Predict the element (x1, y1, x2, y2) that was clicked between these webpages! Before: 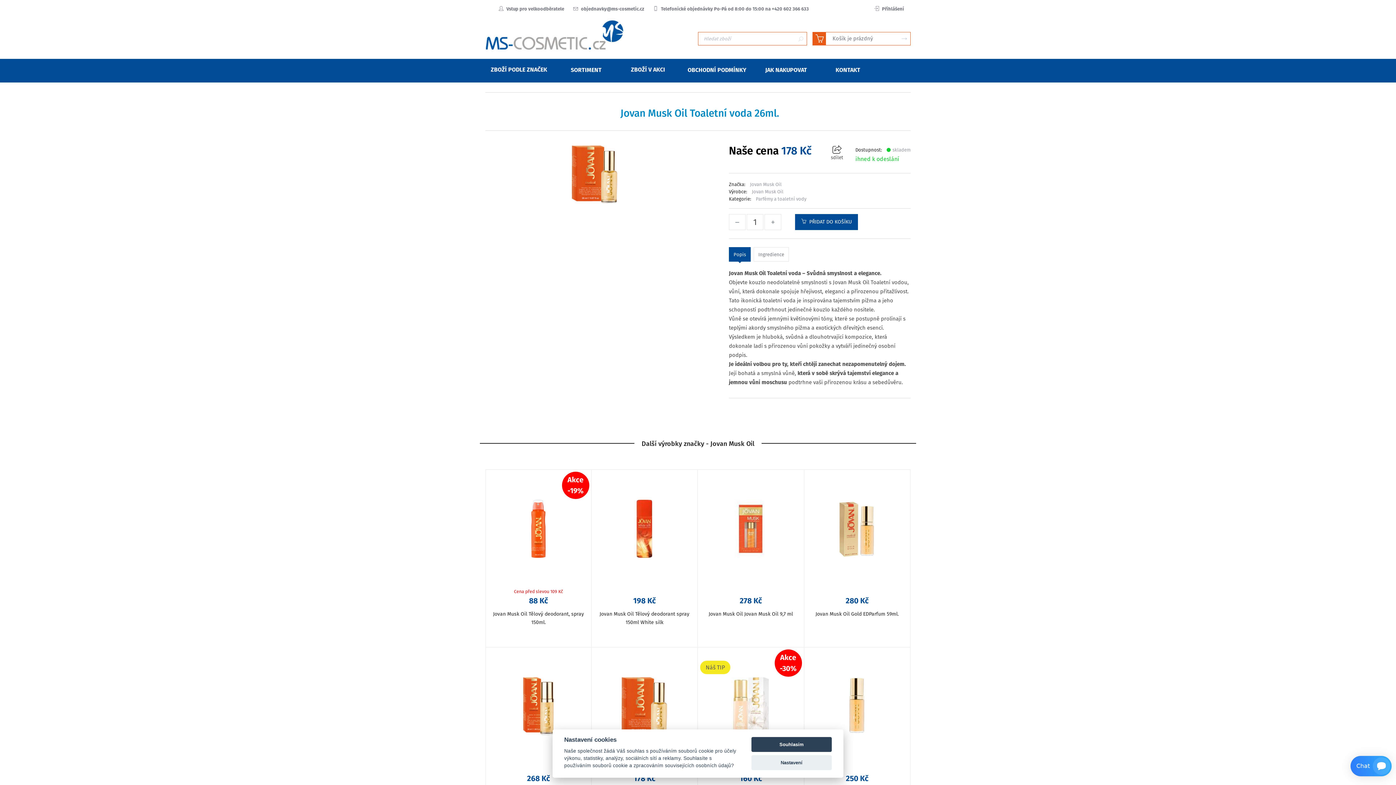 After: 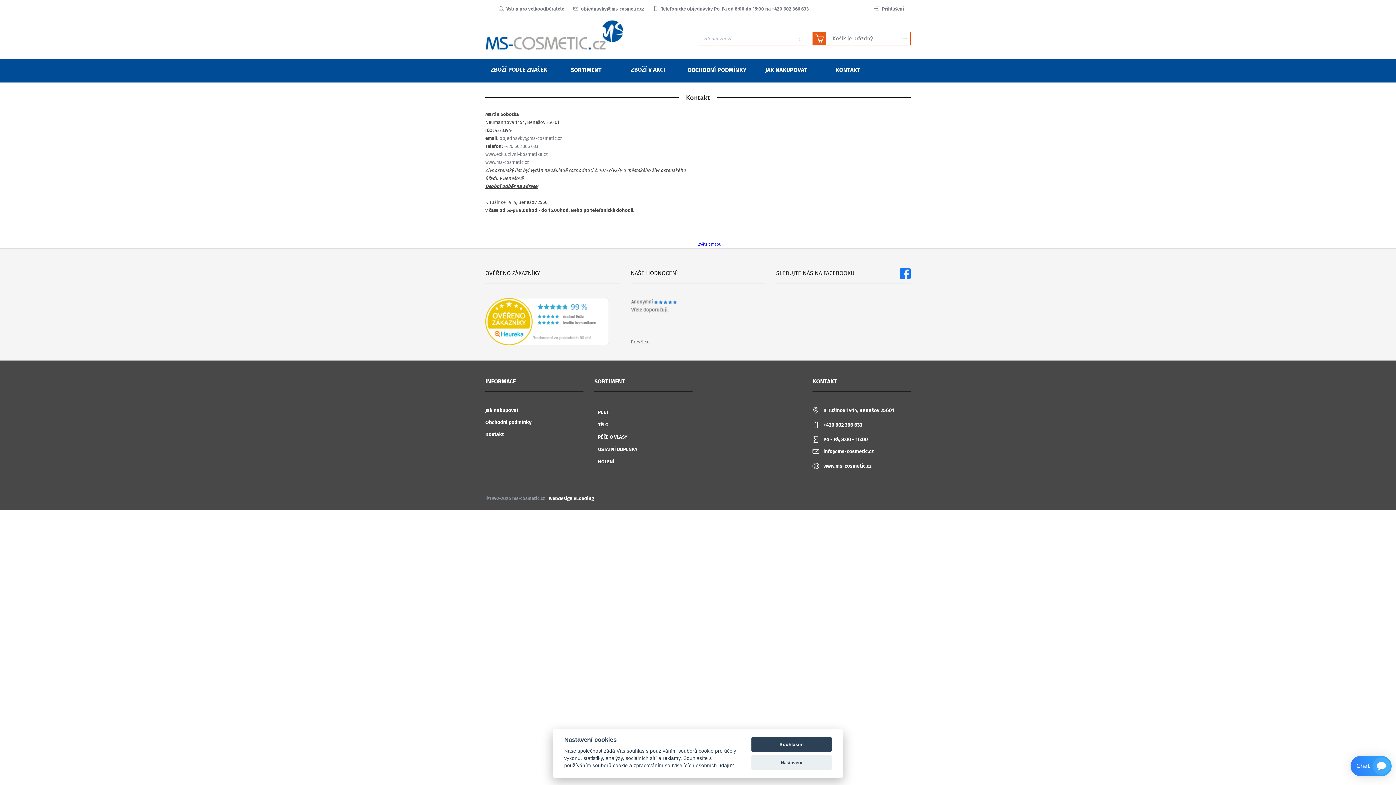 Action: label:  KONTAKT bbox: (814, 65, 872, 74)